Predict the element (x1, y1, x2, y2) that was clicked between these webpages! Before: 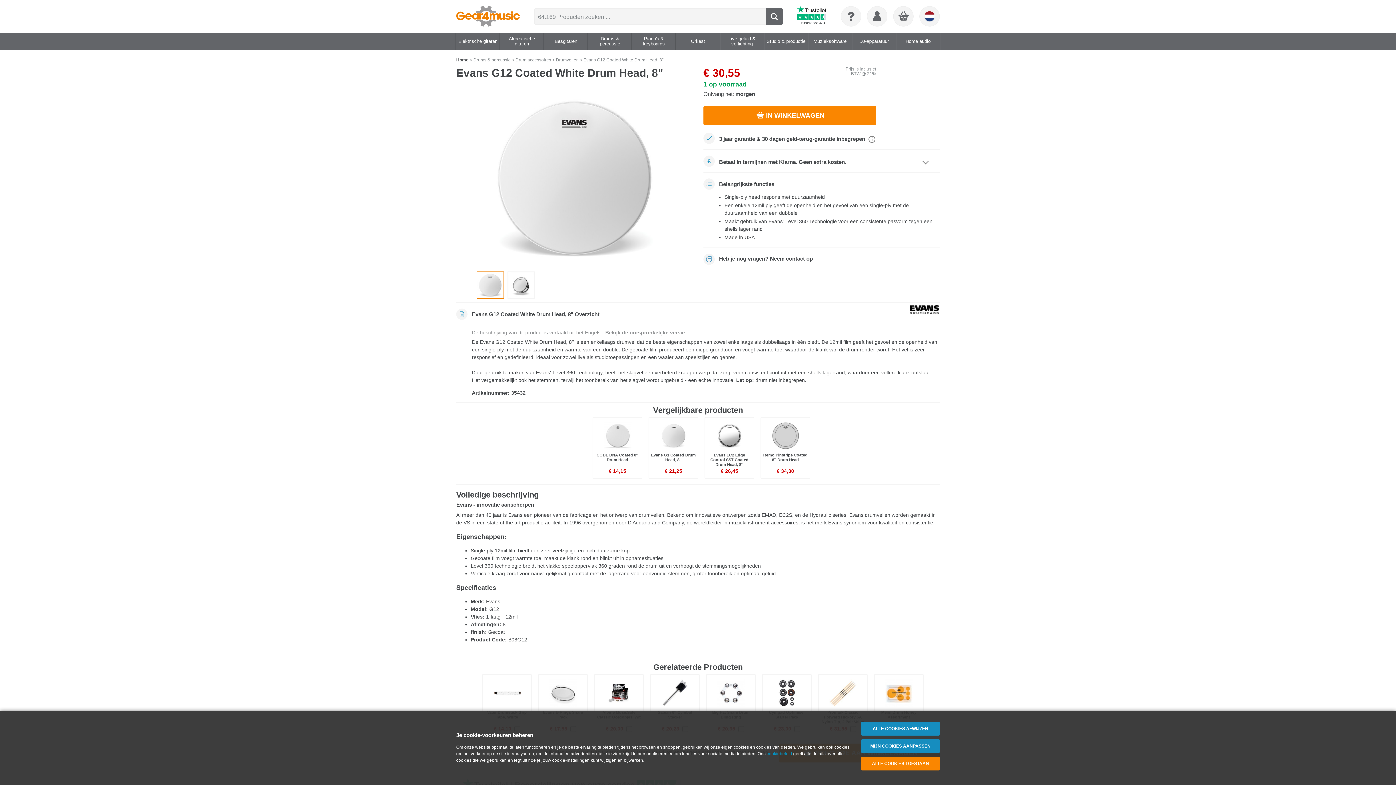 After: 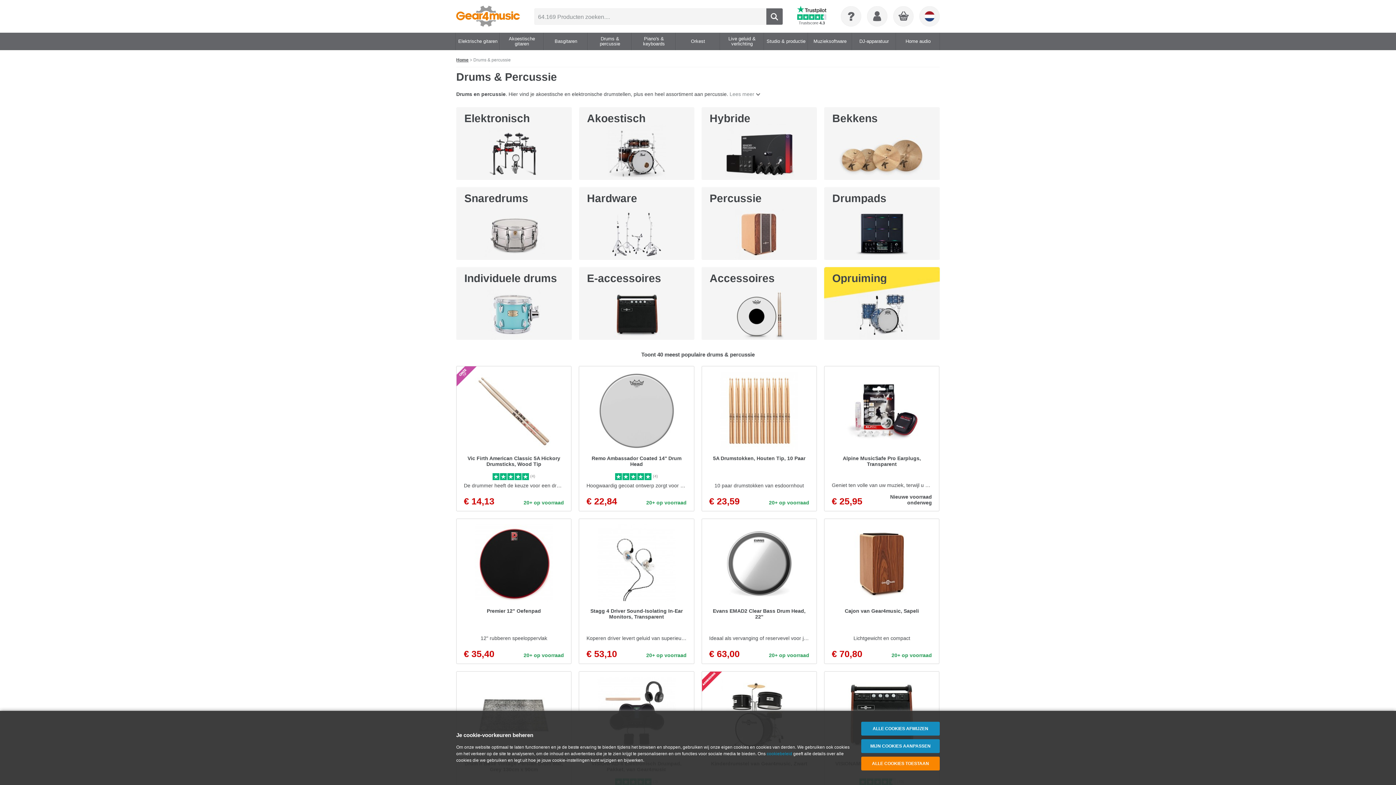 Action: label: Drums & percussie bbox: (588, 32, 631, 50)